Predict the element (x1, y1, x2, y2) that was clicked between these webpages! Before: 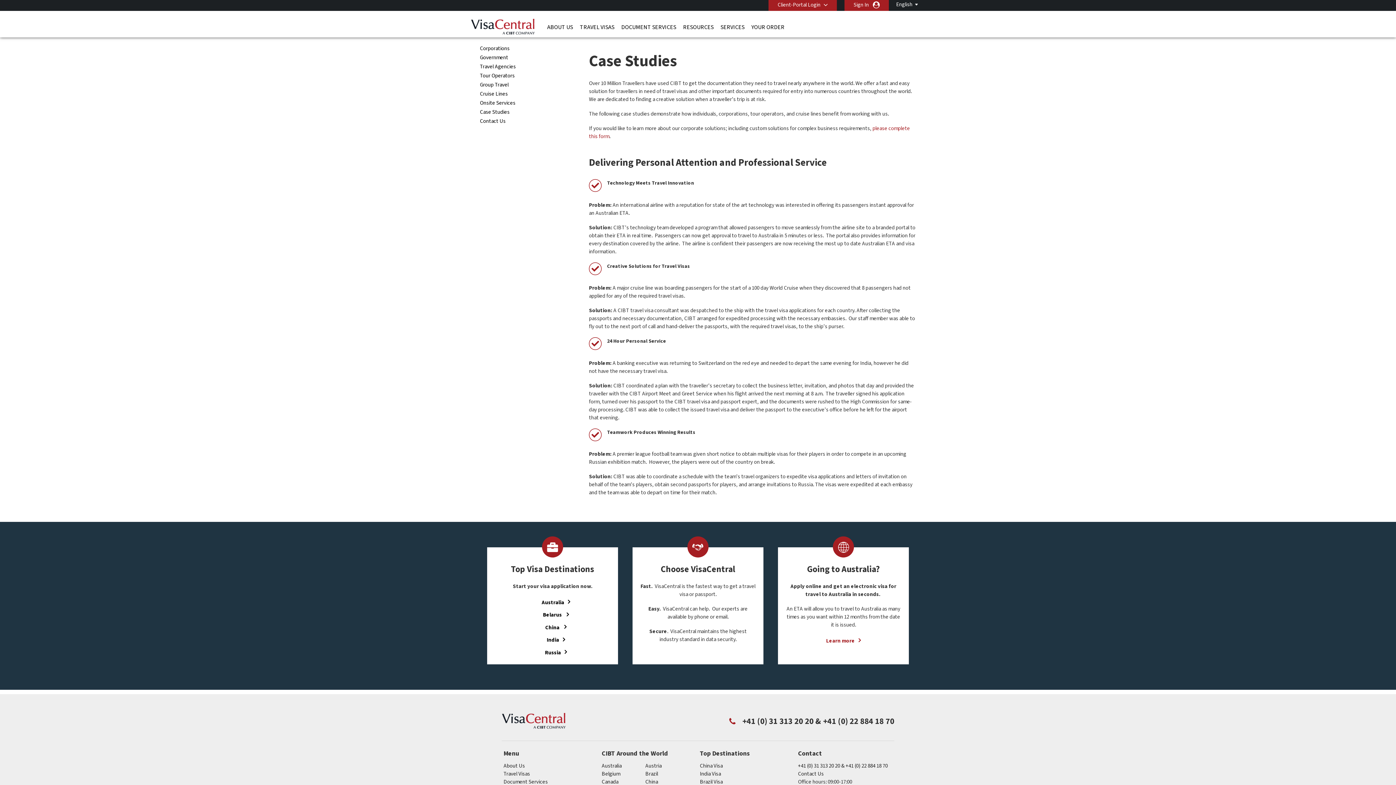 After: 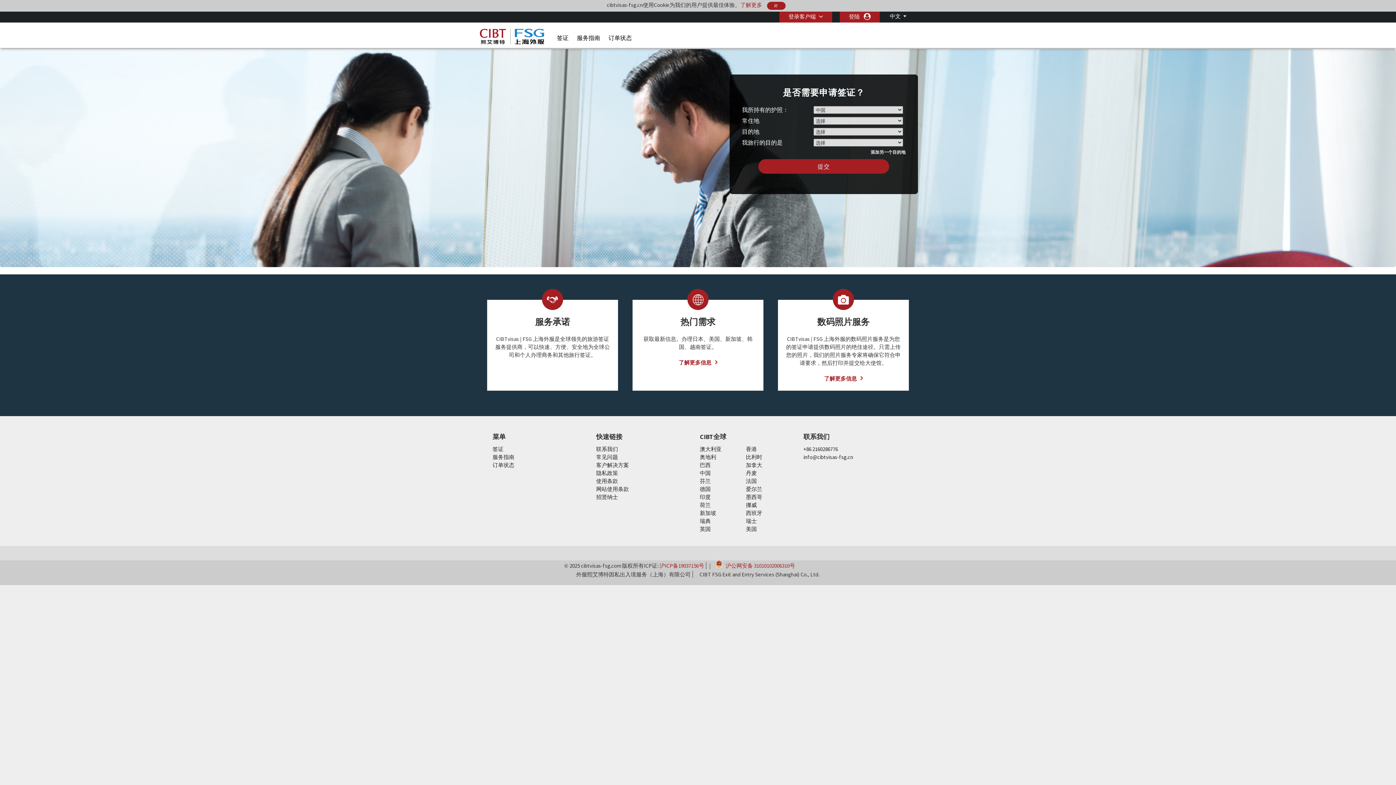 Action: label: China bbox: (645, 778, 658, 786)